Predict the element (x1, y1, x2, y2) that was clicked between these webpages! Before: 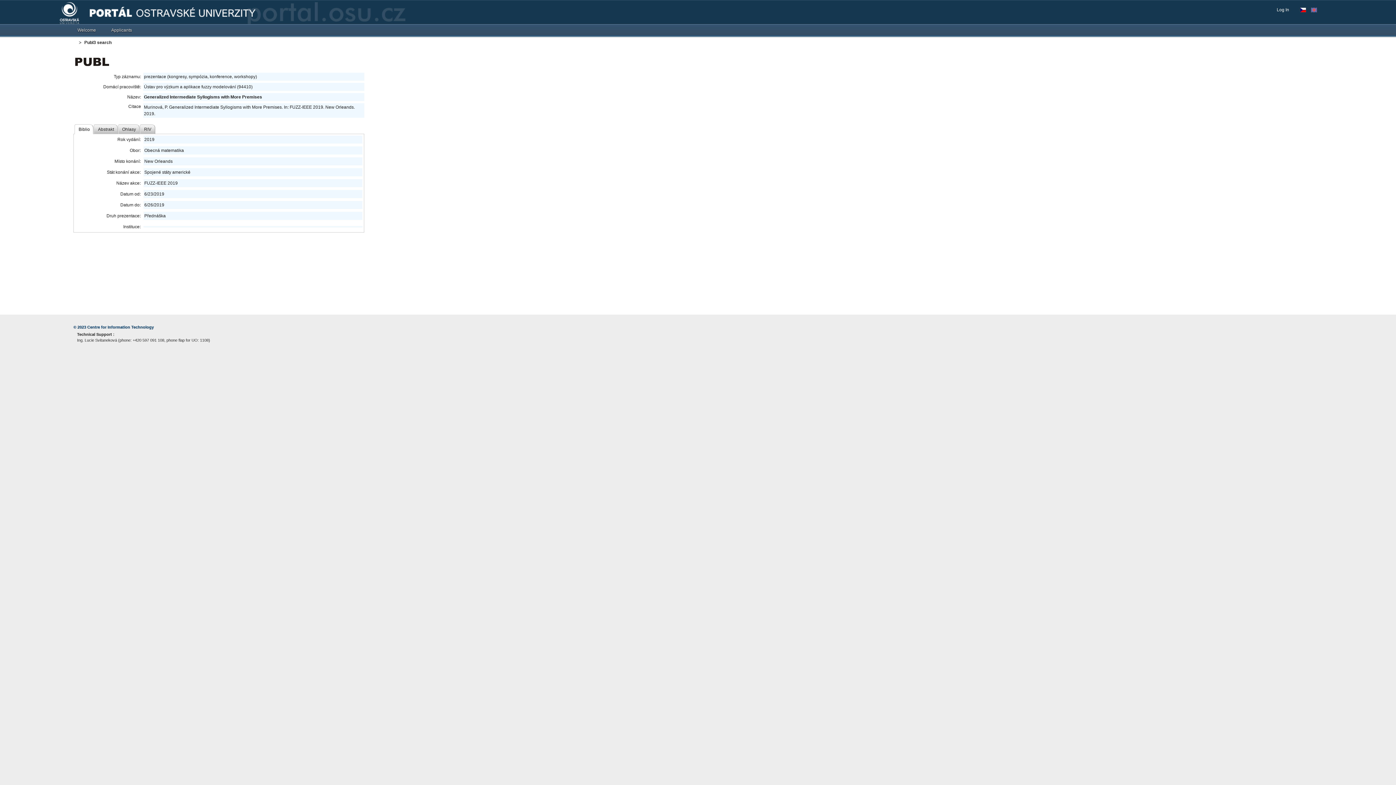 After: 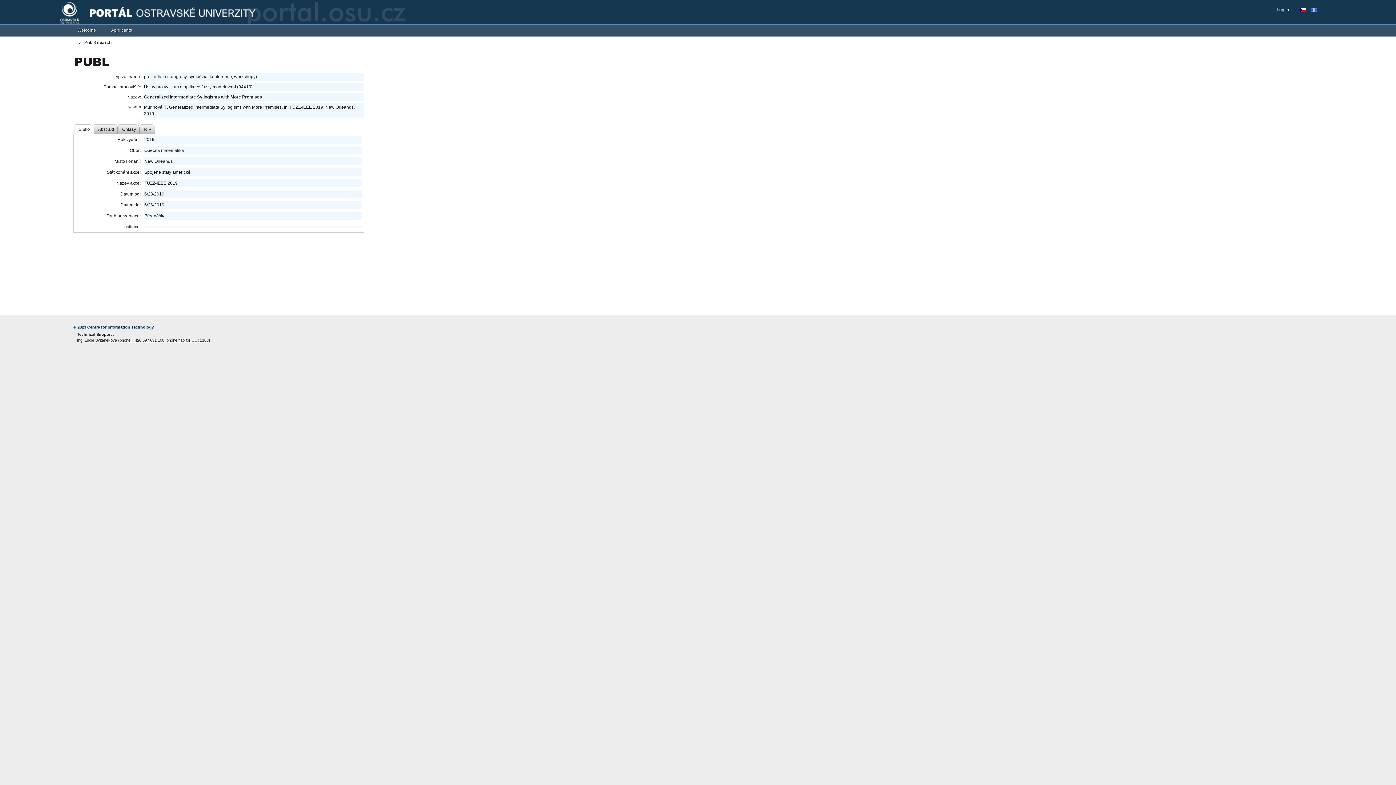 Action: label: Ing. Lucie Svitaneková (phone: +420 597 091 108, phone flap for UO: 1108) bbox: (77, 337, 237, 343)